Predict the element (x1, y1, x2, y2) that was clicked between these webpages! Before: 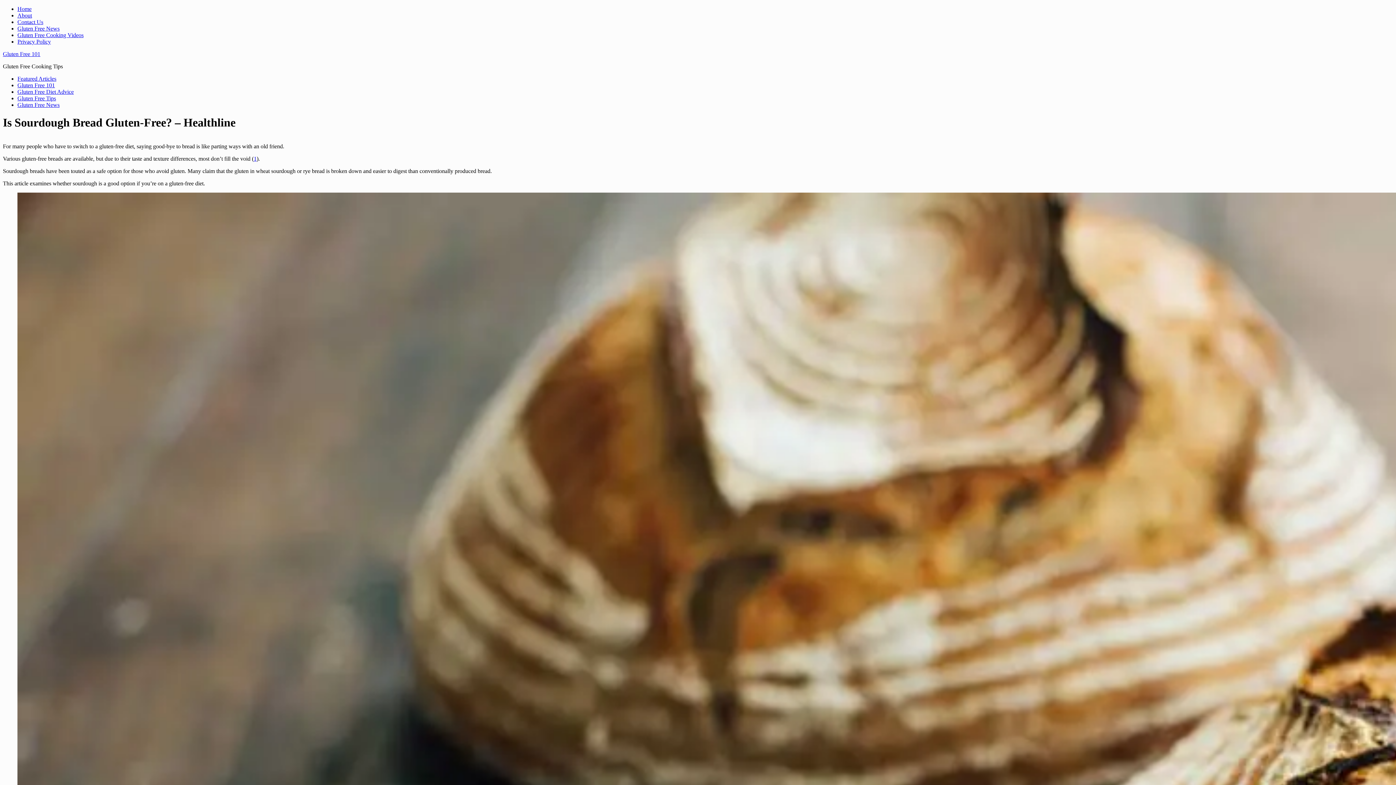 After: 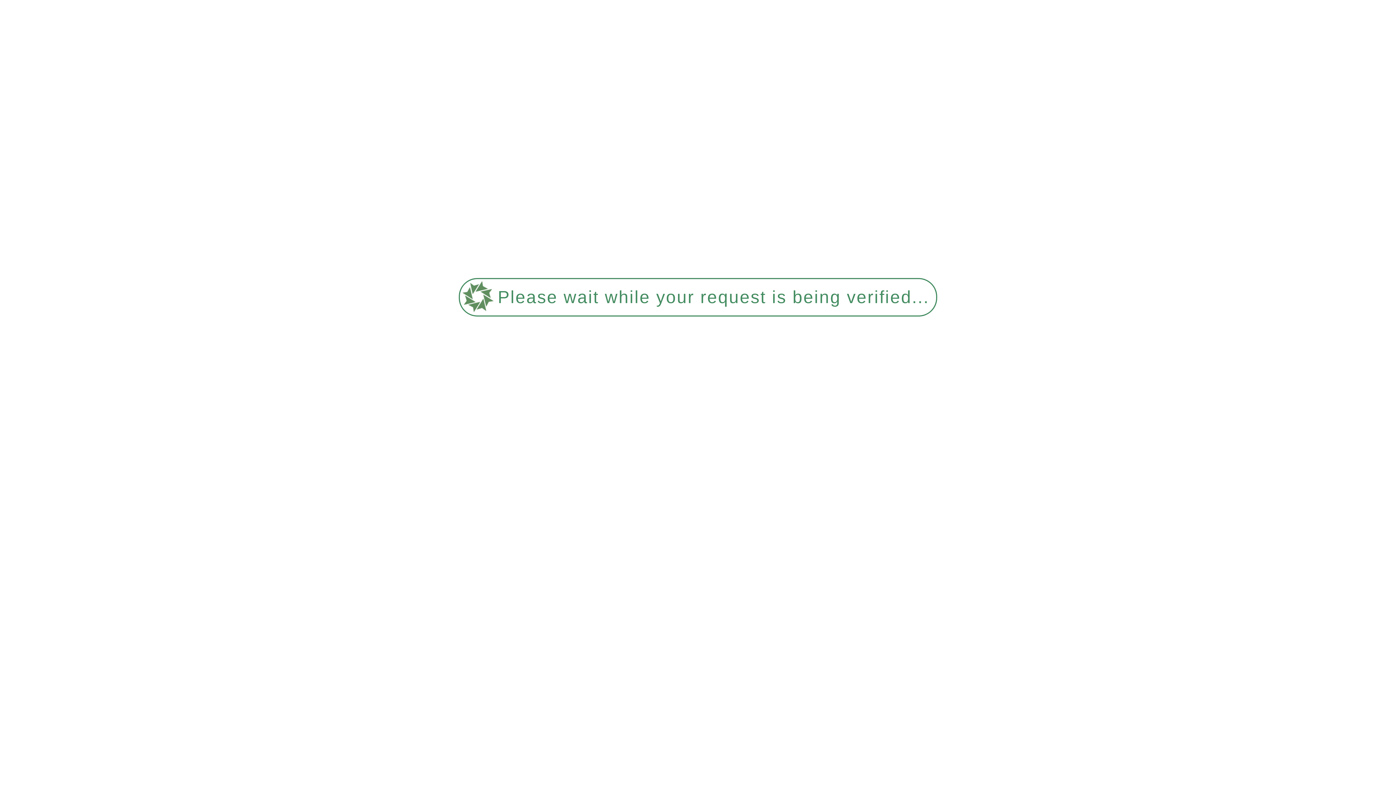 Action: label: Gluten Free Diet Advice bbox: (17, 88, 73, 94)